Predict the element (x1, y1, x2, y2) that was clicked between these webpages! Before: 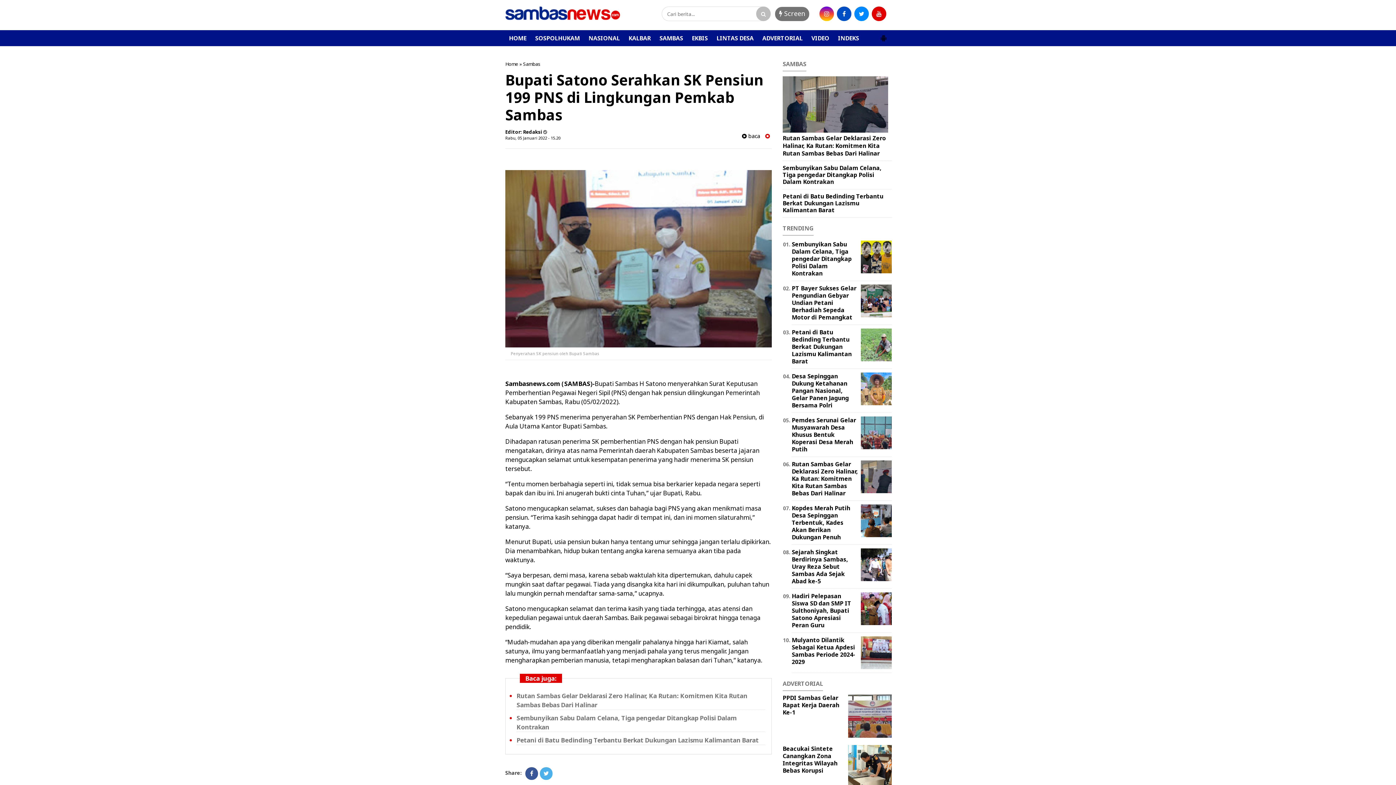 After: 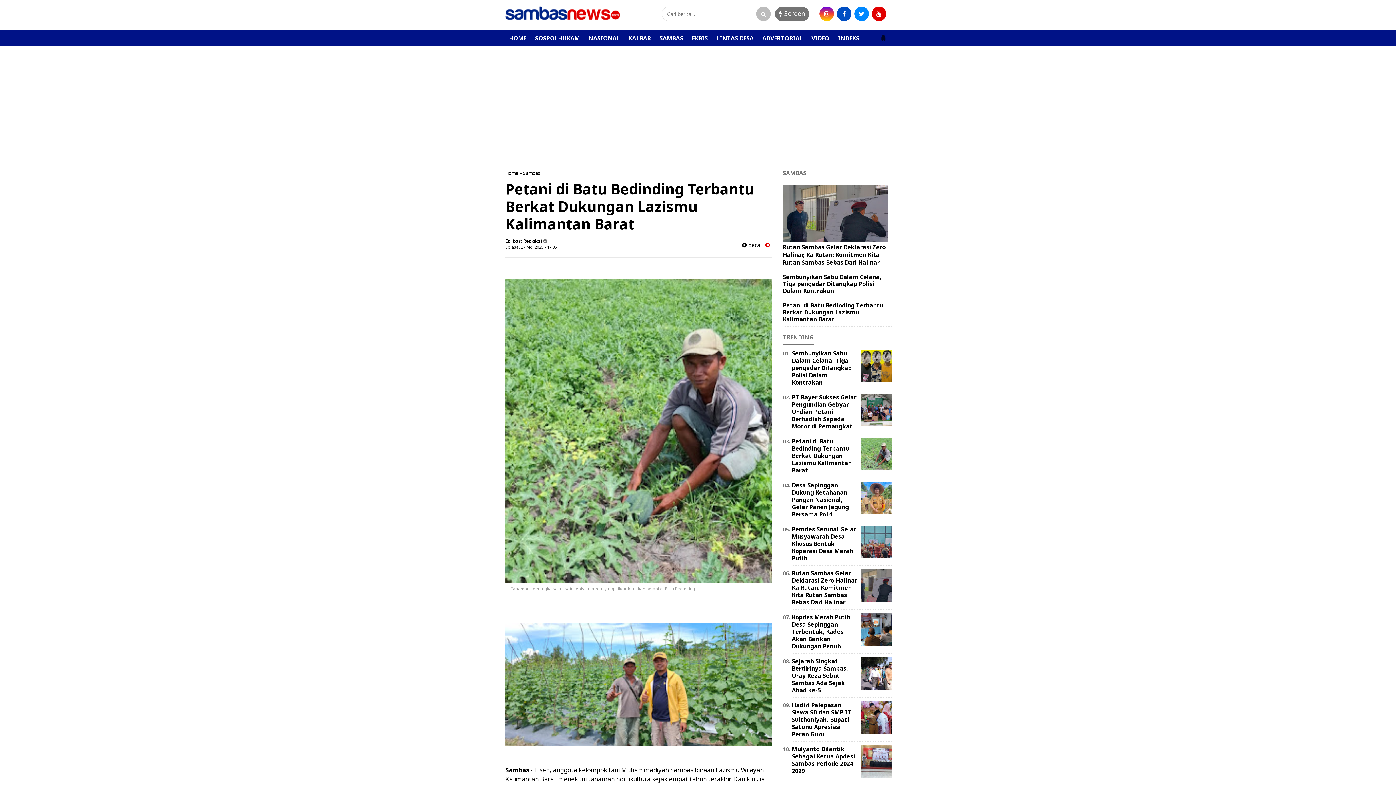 Action: bbox: (792, 328, 852, 365) label: Petani di Batu Bedinding Terbantu Berkat Dukungan Lazismu Kalimantan Barat